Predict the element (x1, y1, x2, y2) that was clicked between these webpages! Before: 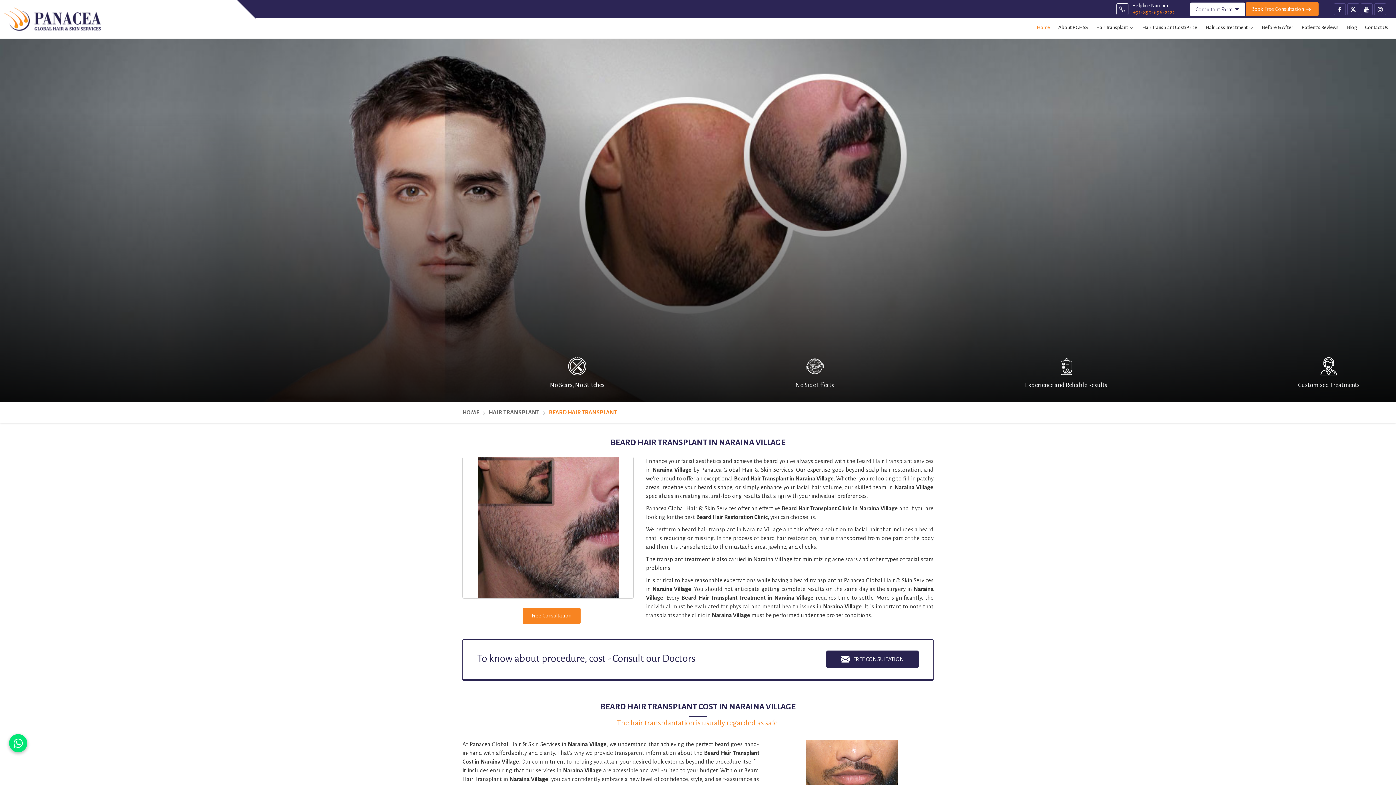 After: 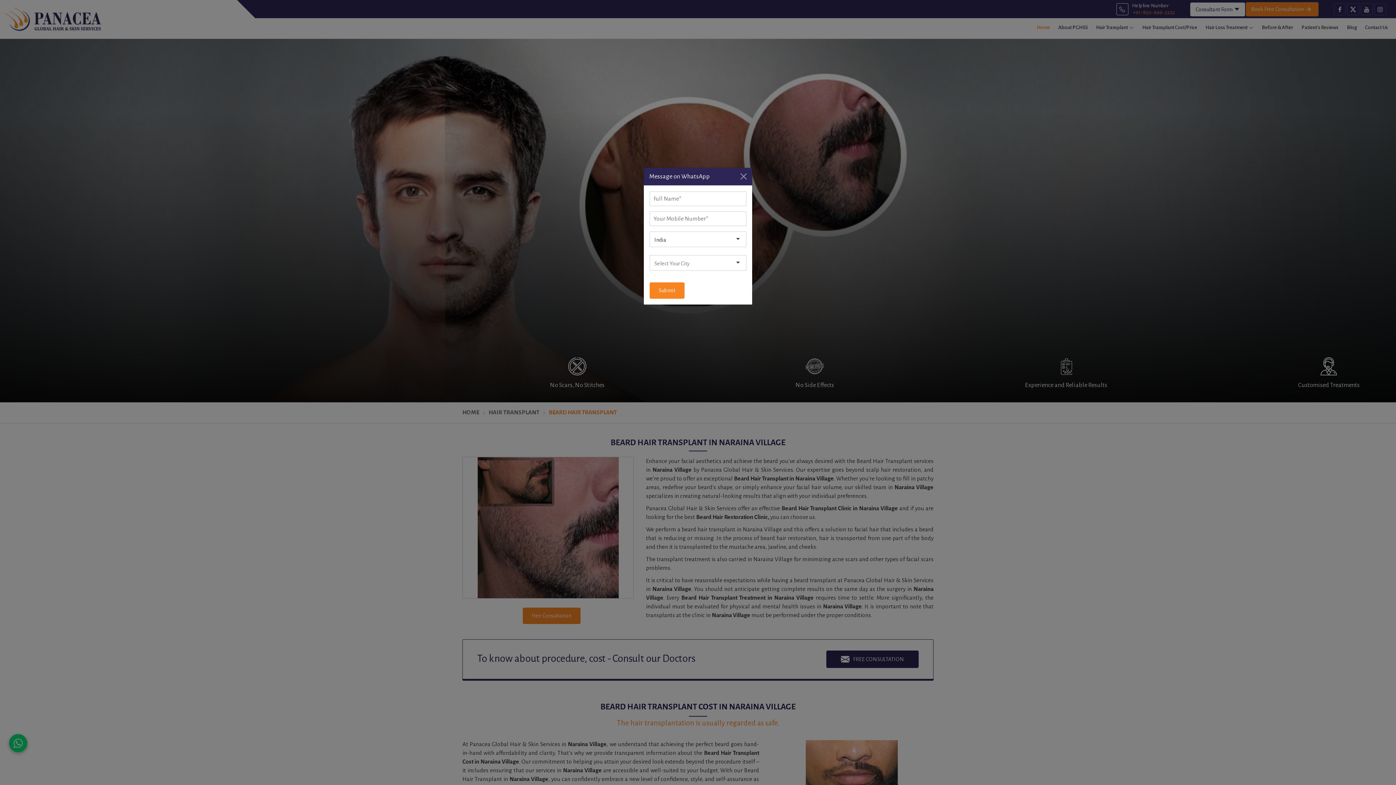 Action: bbox: (9, 734, 27, 752)